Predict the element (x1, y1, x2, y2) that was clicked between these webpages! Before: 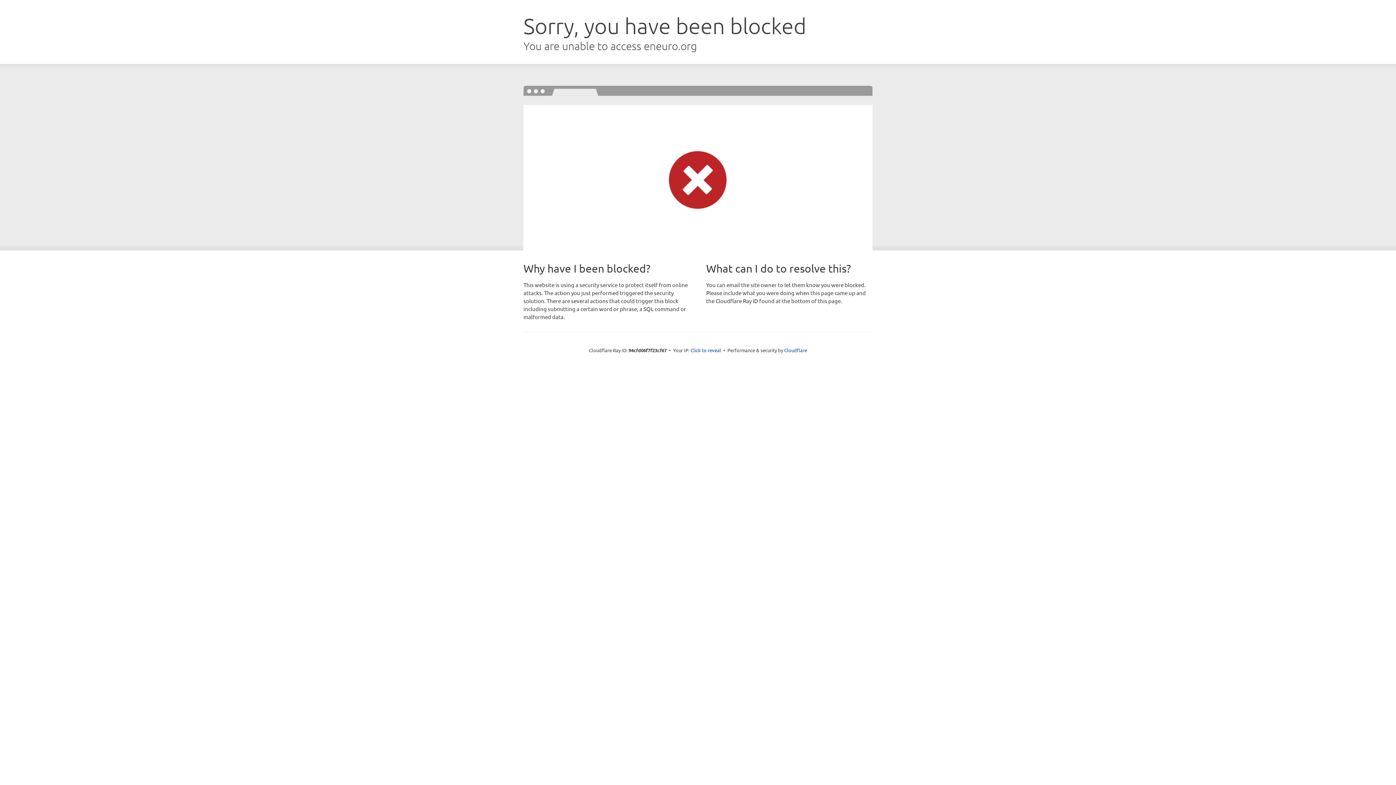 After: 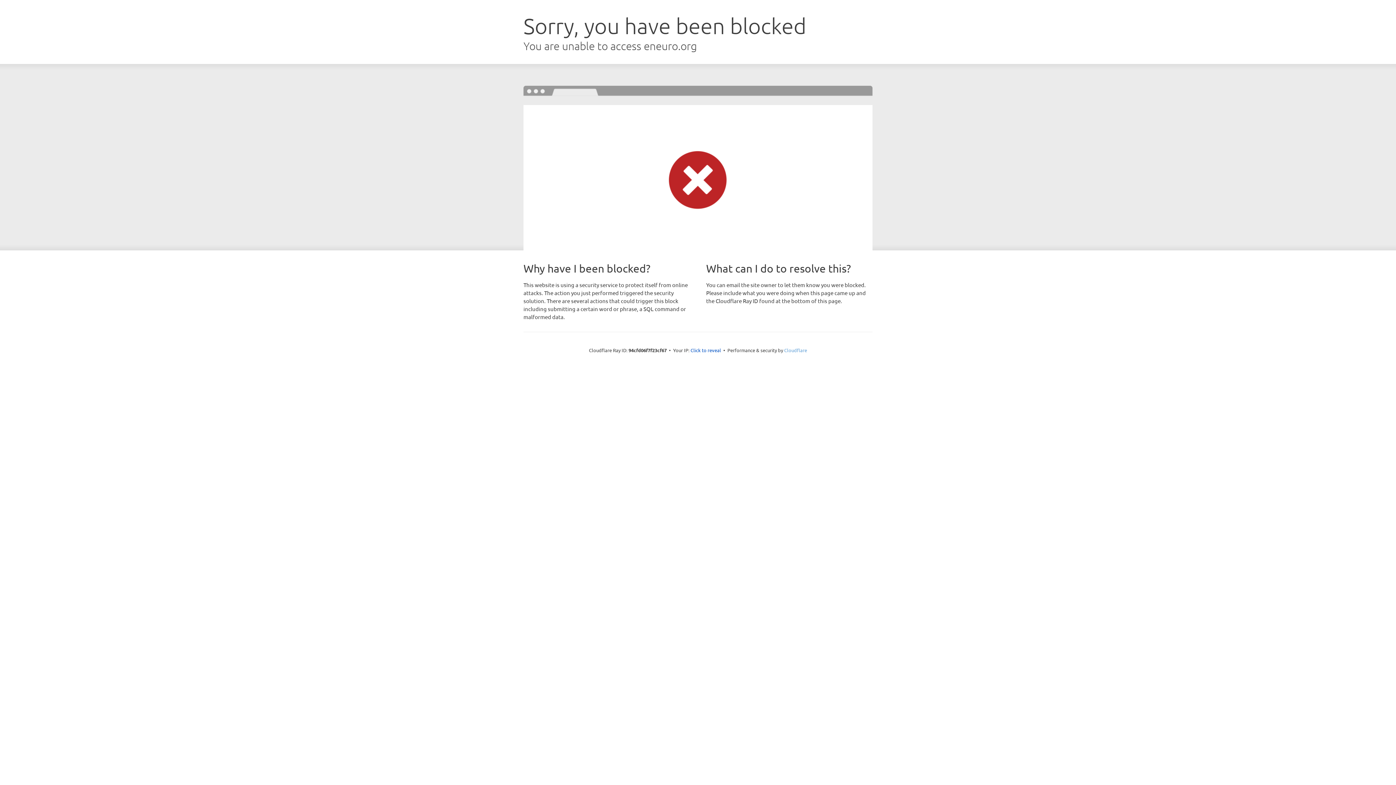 Action: bbox: (784, 347, 807, 353) label: Cloudflare